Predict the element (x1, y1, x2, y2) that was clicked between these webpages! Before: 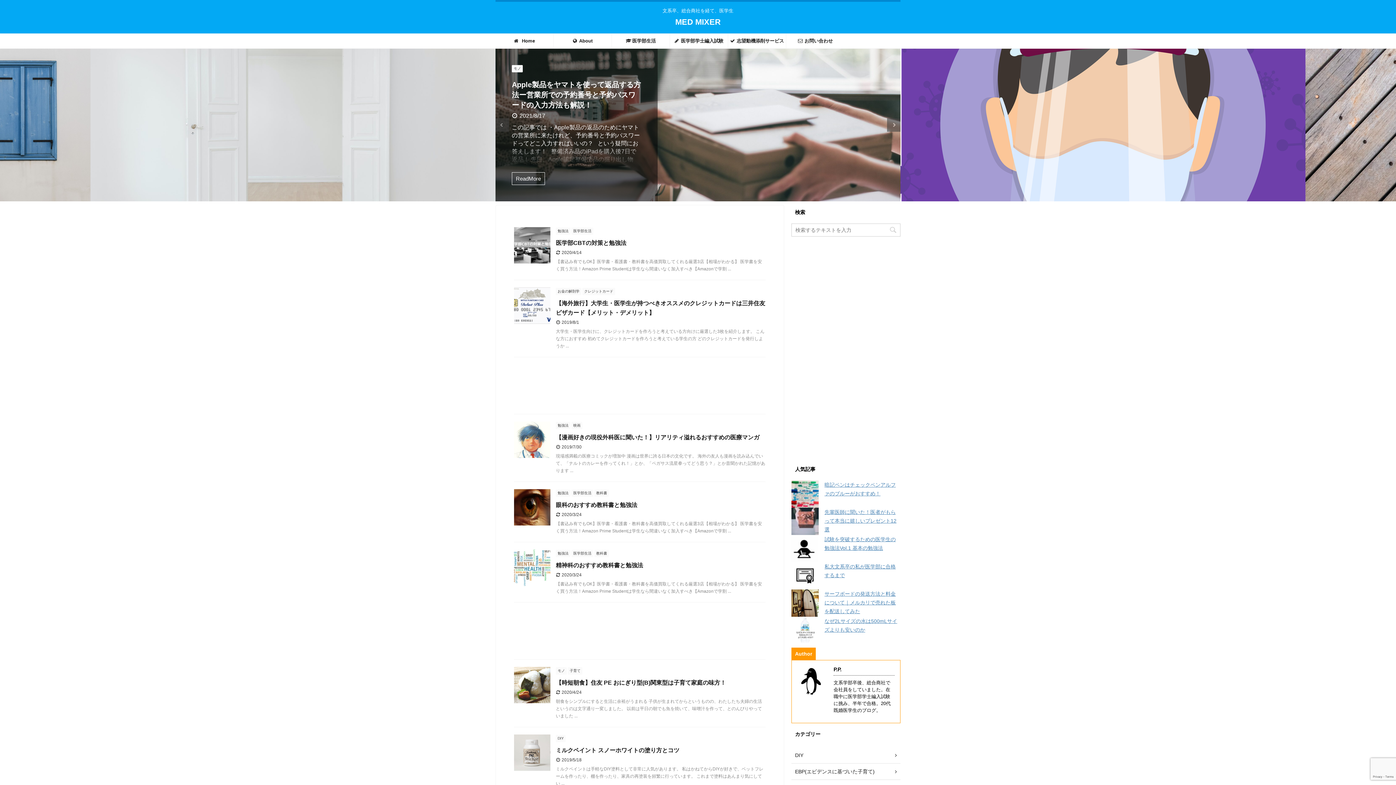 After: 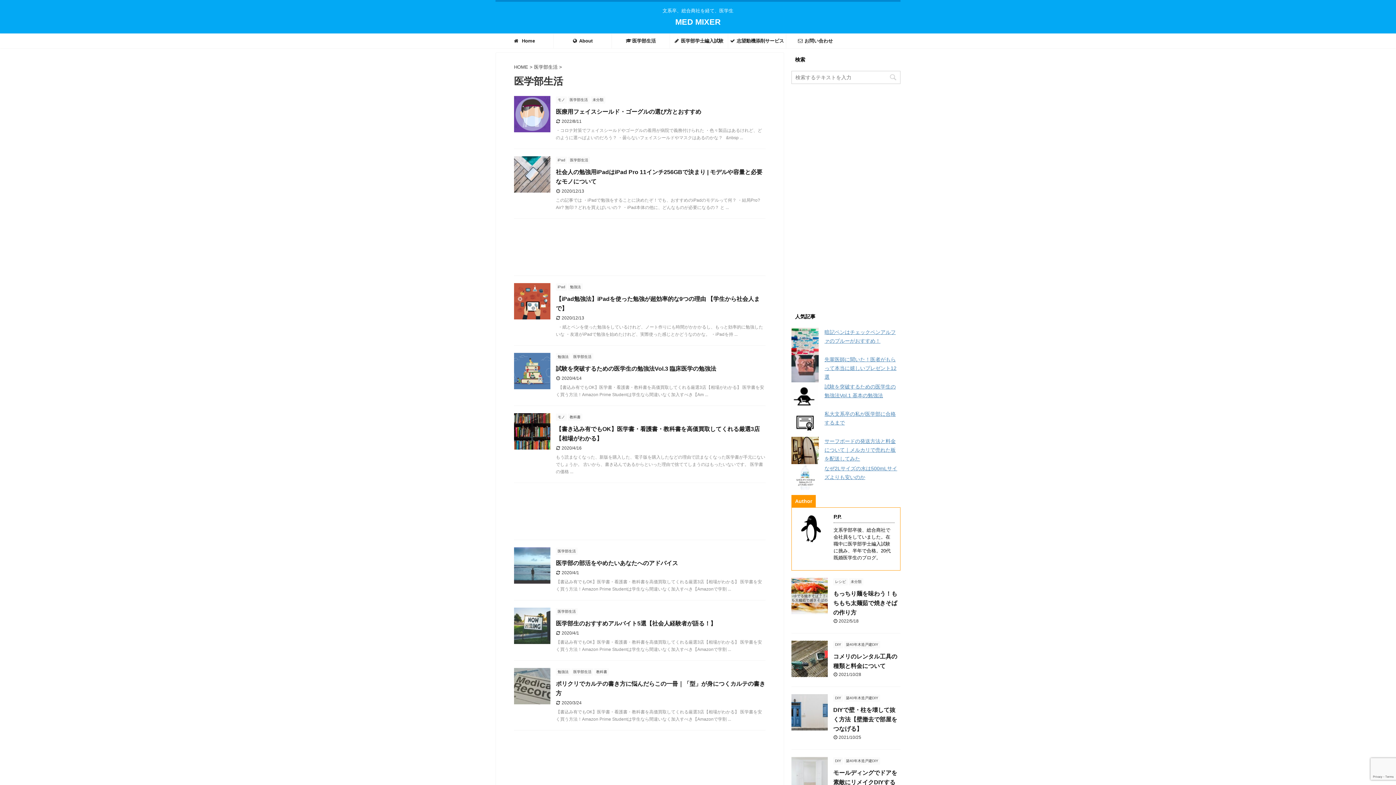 Action: bbox: (612, 33, 669, 48) label: 医学部生活